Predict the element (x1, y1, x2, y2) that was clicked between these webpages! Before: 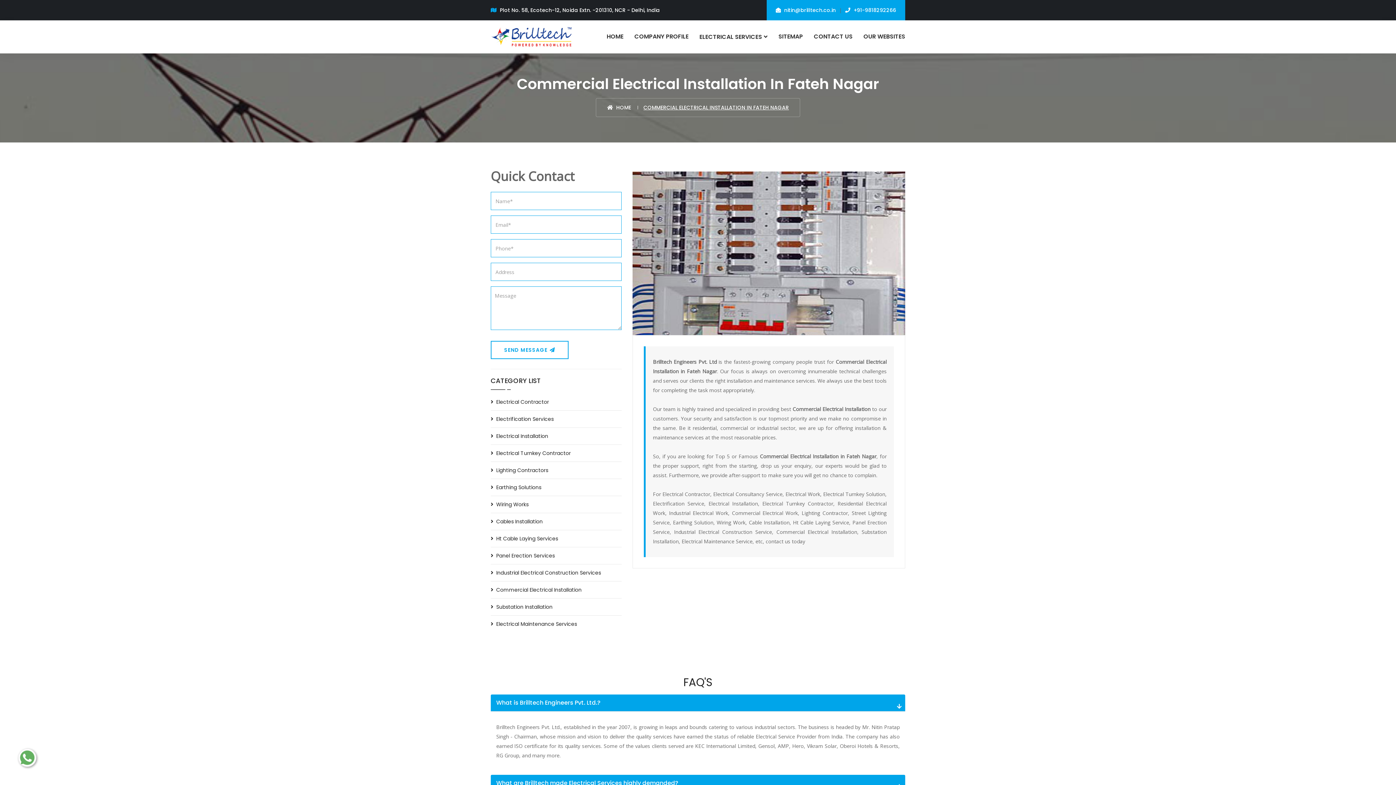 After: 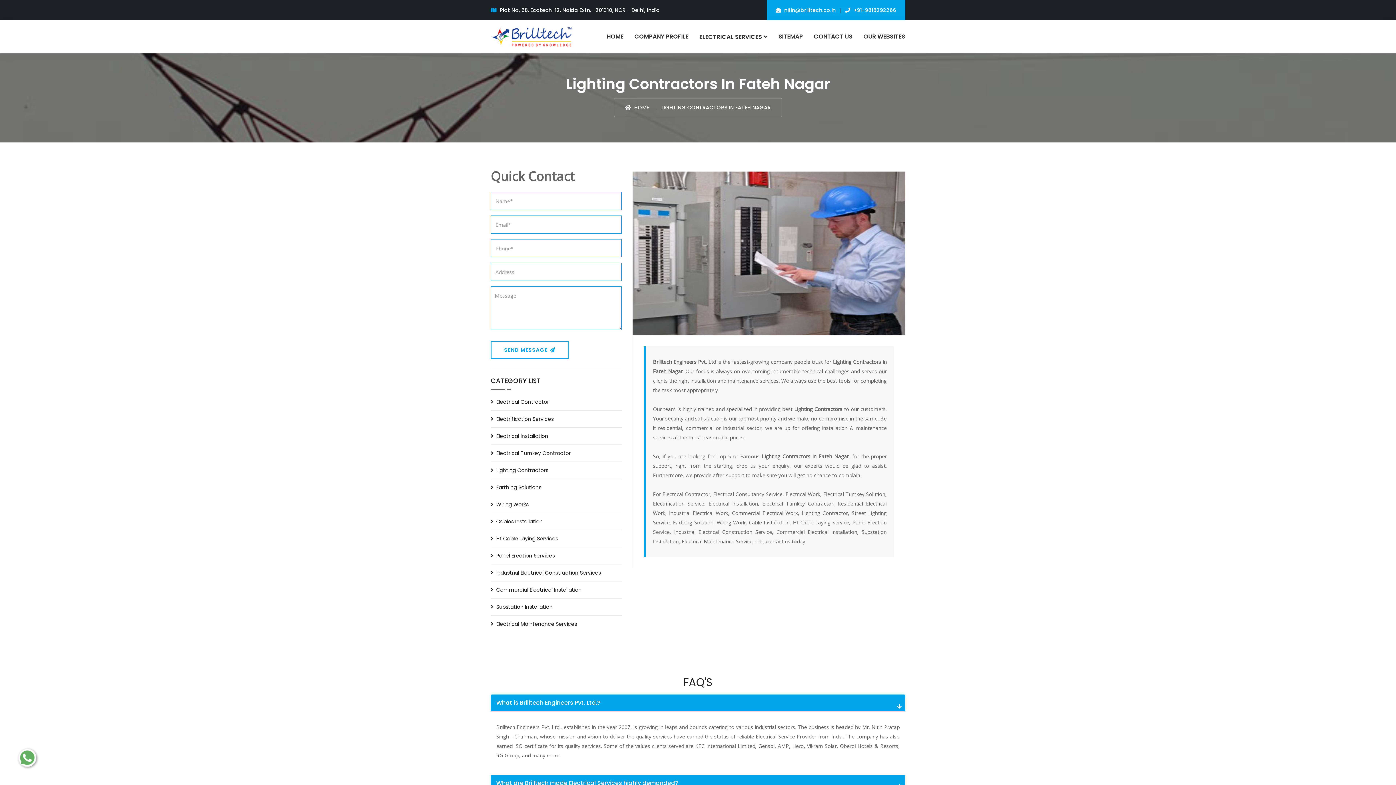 Action: label: Lighting Contractors bbox: (490, 465, 548, 475)